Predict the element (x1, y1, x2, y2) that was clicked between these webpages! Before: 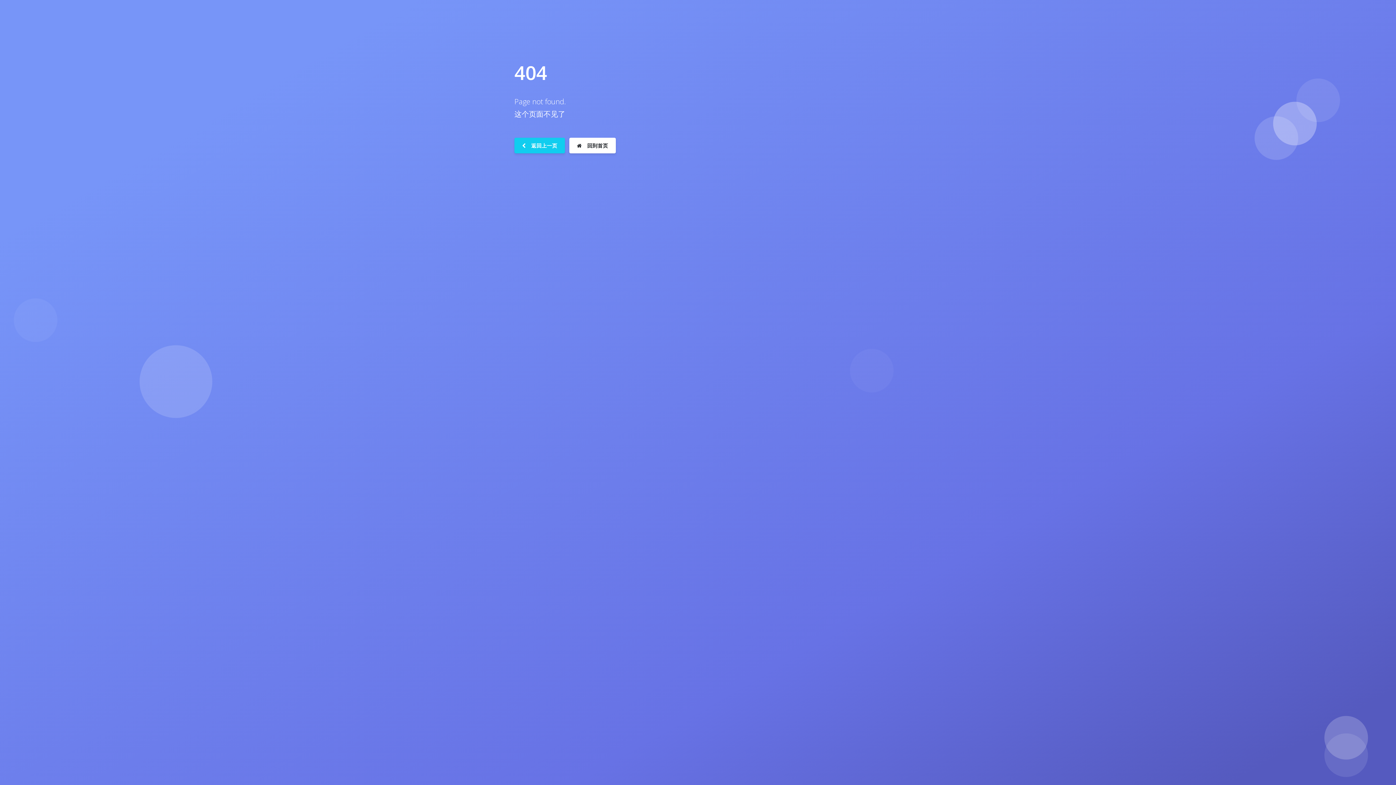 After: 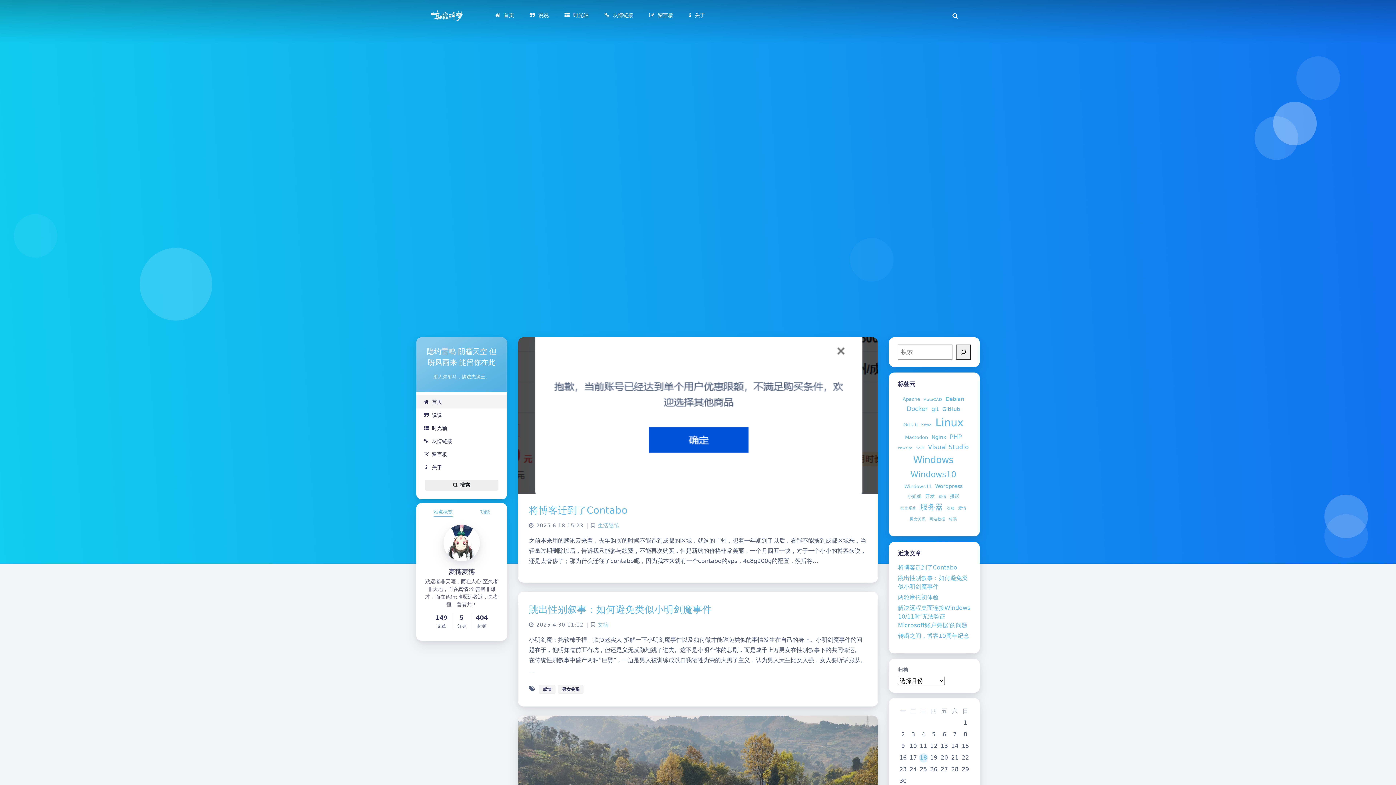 Action: bbox: (569, 137, 615, 153) label:  回到首页